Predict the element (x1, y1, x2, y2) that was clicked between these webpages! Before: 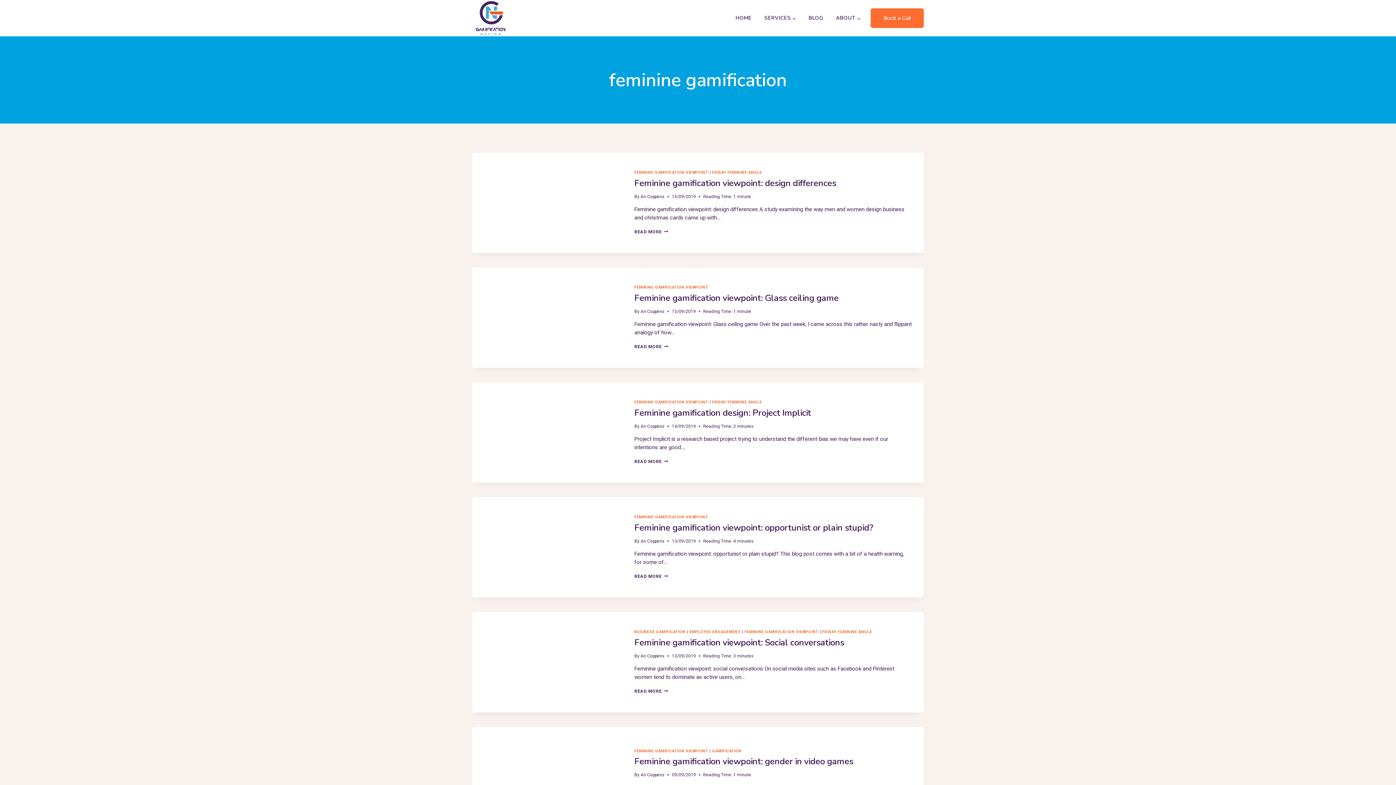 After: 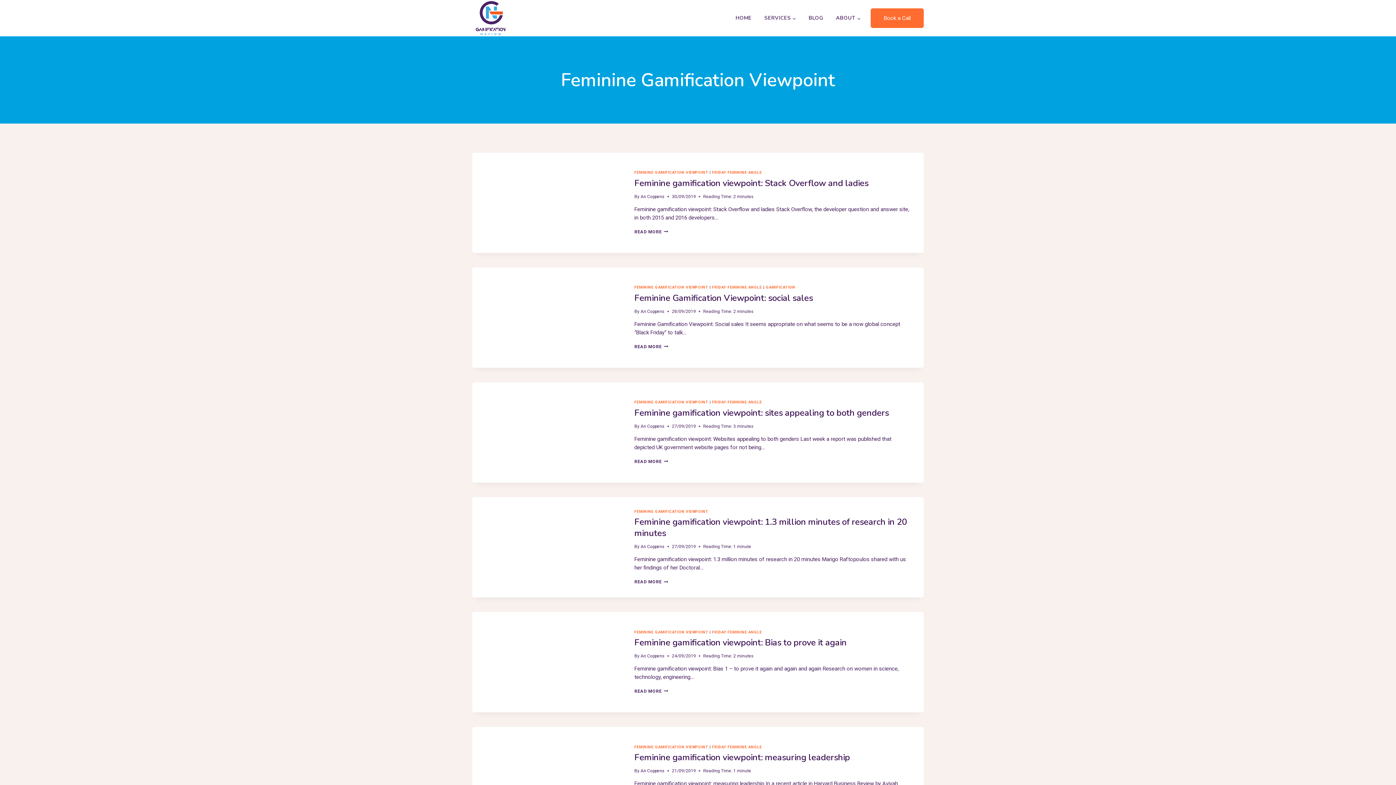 Action: label: FEMININE GAMIFICATION VIEWPOINT bbox: (744, 629, 818, 634)